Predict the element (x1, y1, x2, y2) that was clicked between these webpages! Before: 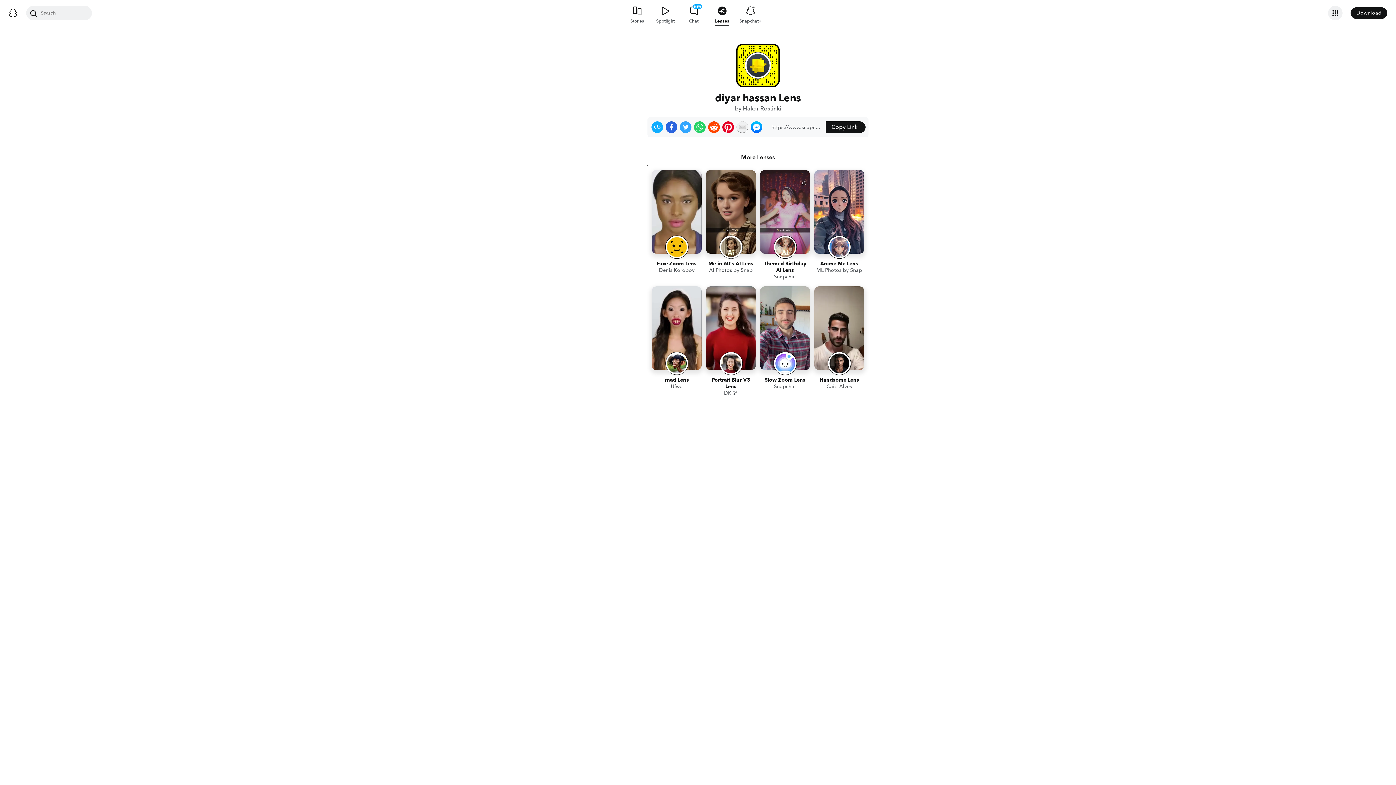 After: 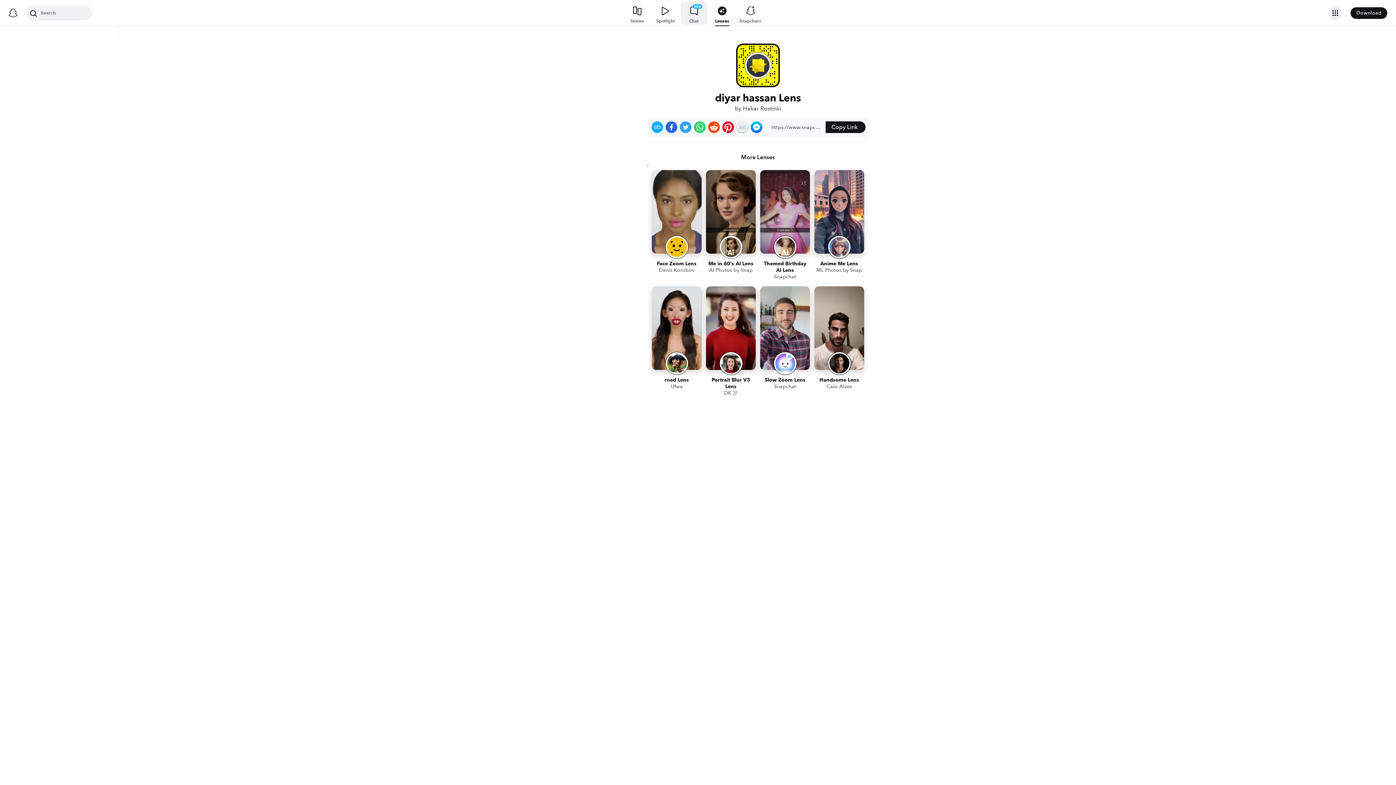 Action: label: CHAT bbox: (680, 0, 707, 26)